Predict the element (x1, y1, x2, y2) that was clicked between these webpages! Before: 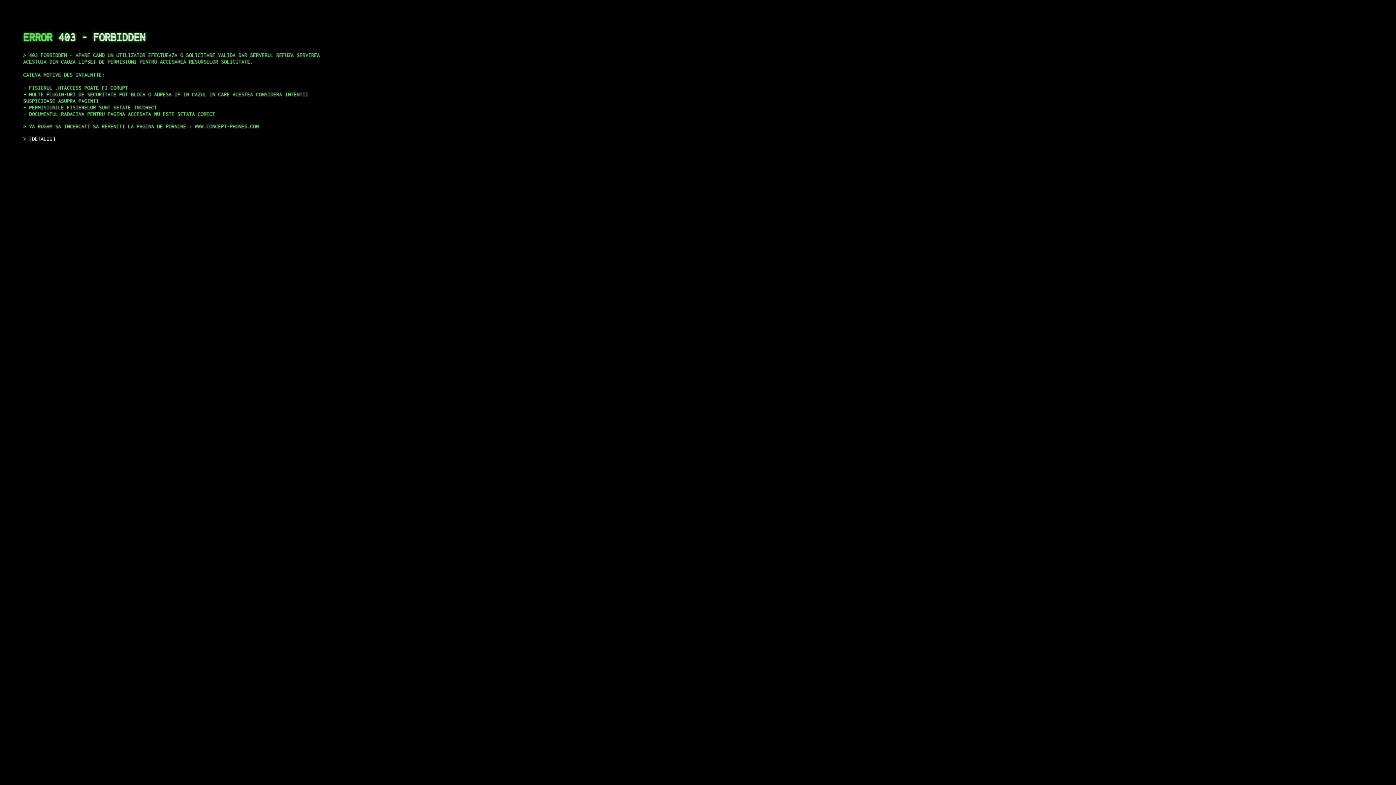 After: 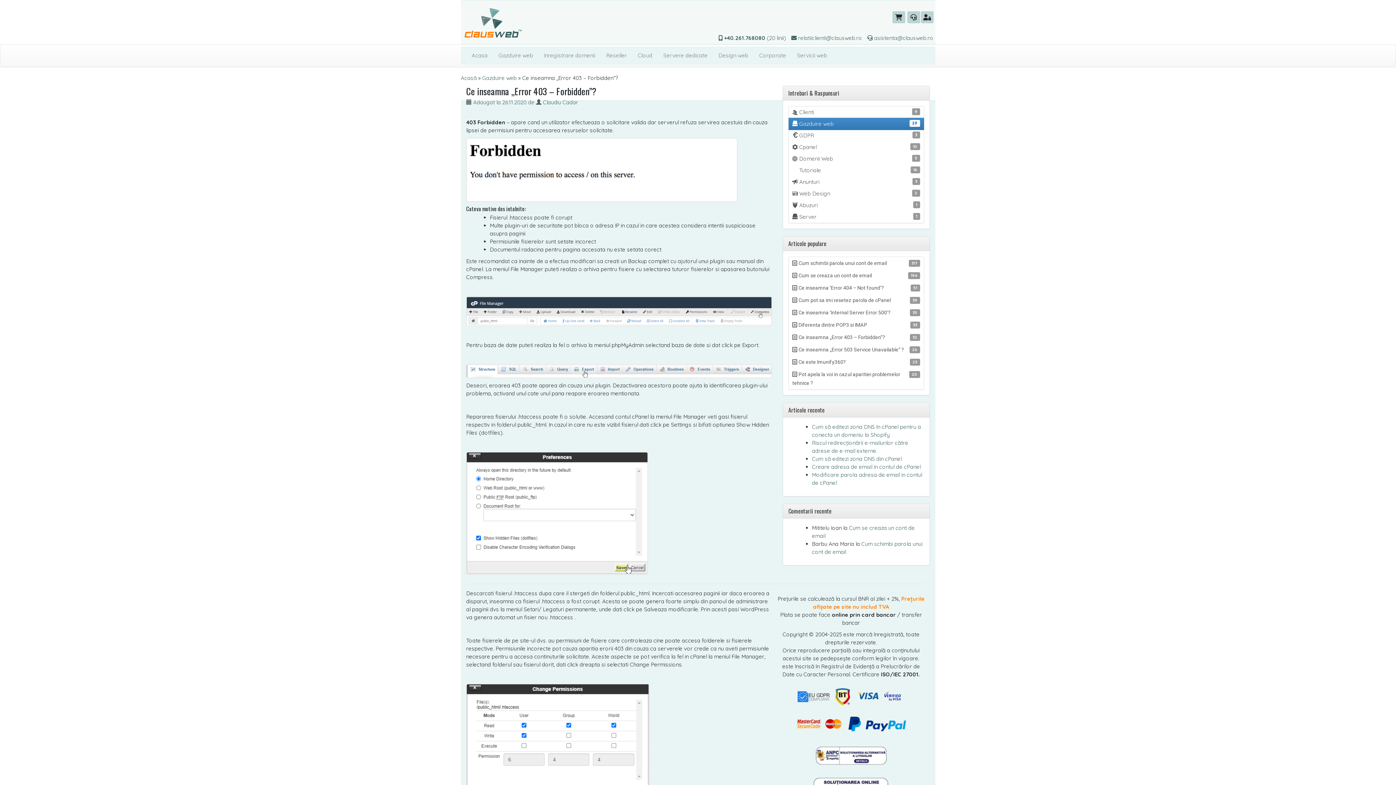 Action: label: DETALII bbox: (29, 135, 55, 141)